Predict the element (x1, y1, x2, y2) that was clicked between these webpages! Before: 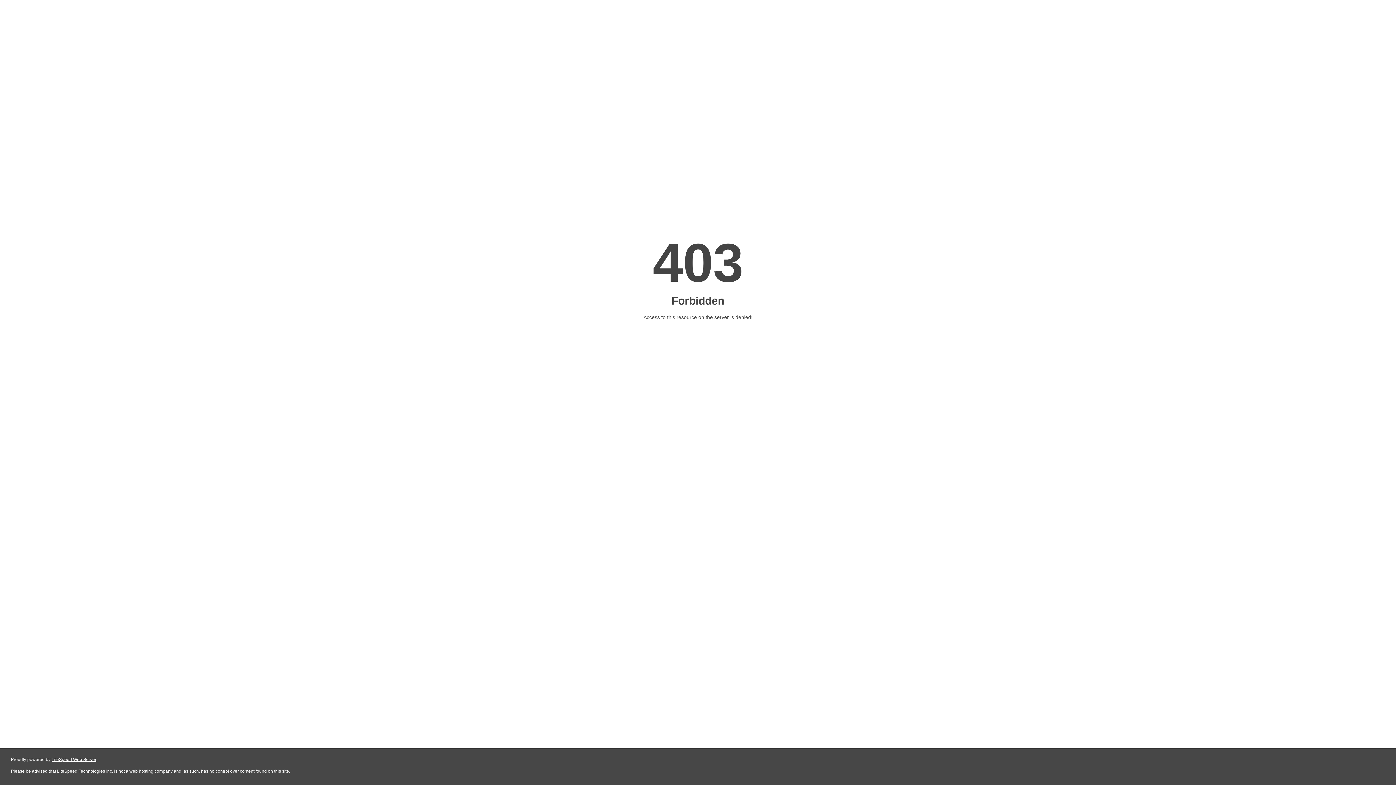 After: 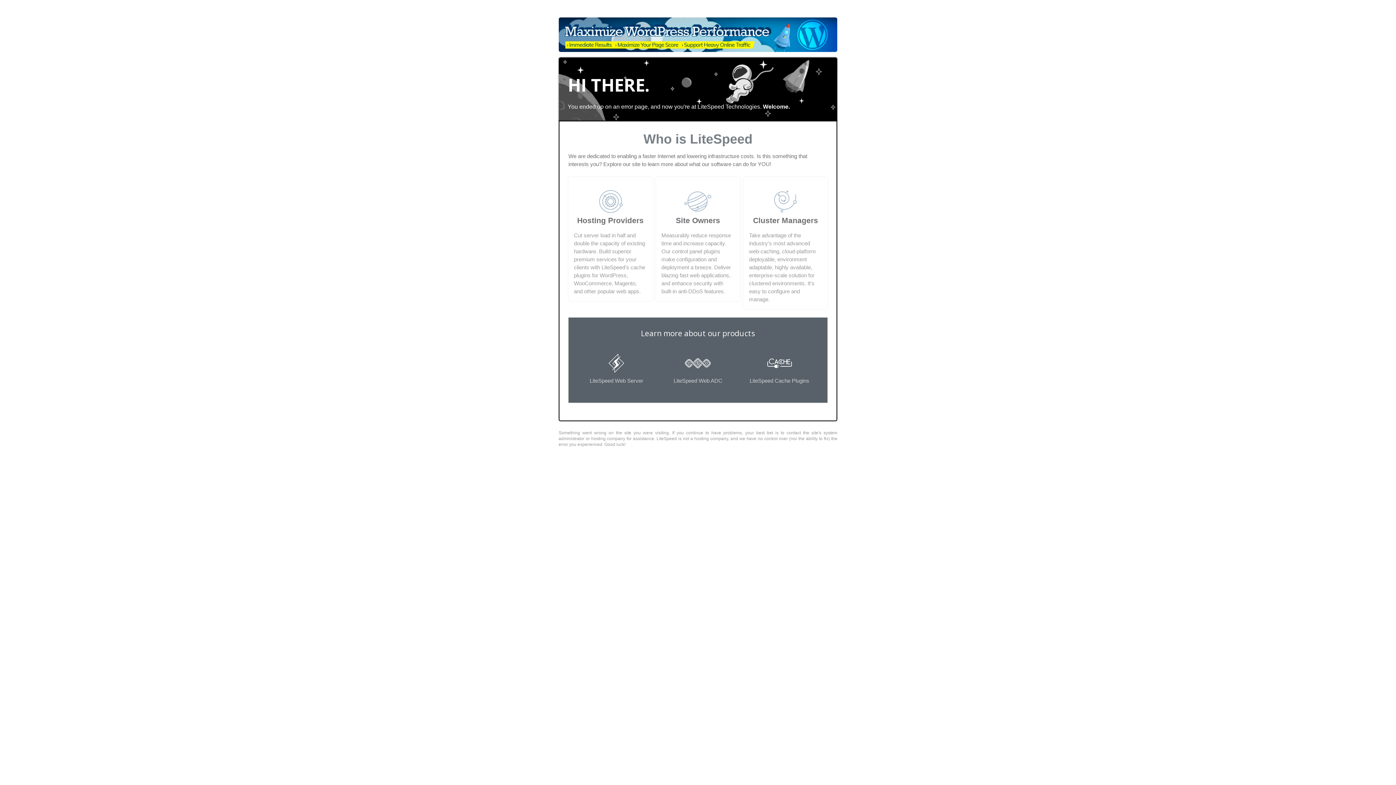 Action: bbox: (51, 757, 96, 762) label: LiteSpeed Web Server